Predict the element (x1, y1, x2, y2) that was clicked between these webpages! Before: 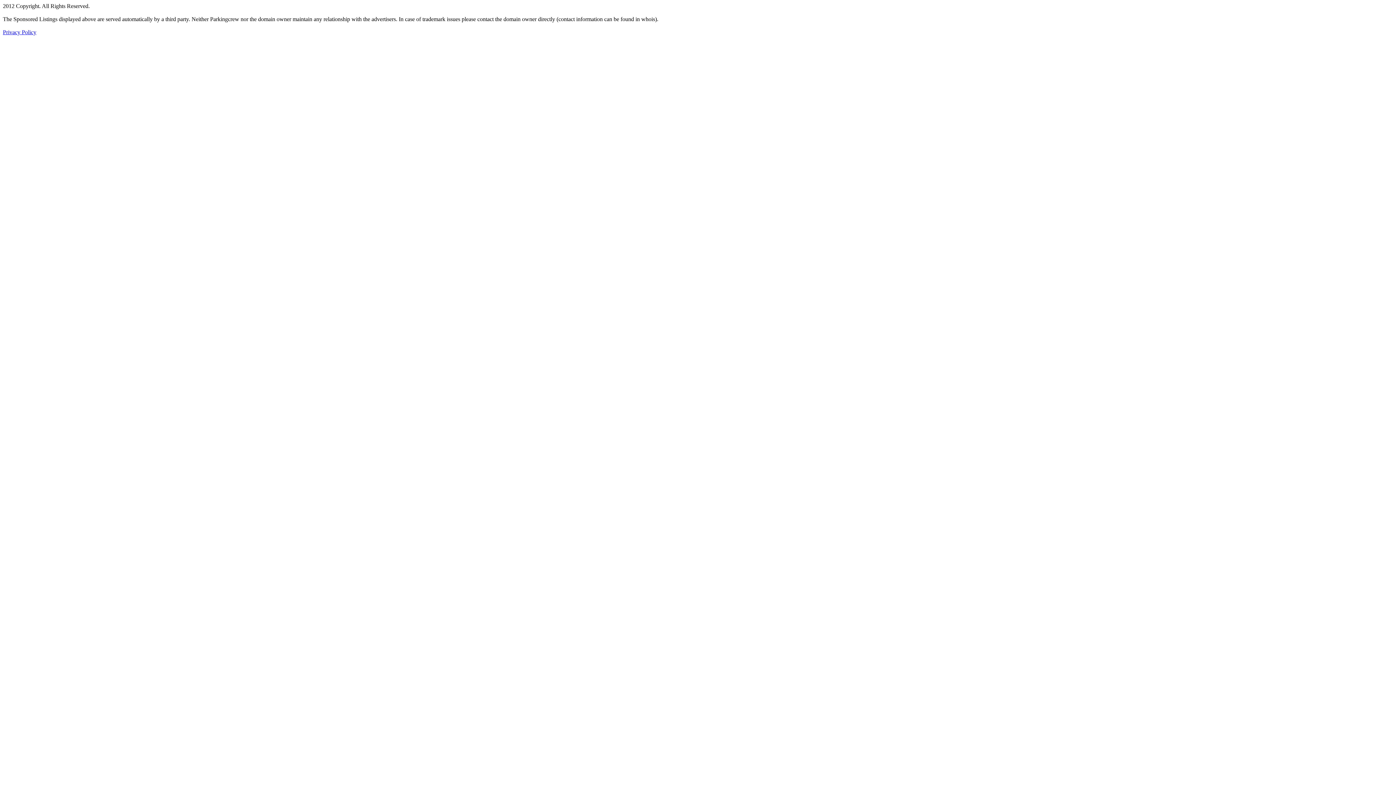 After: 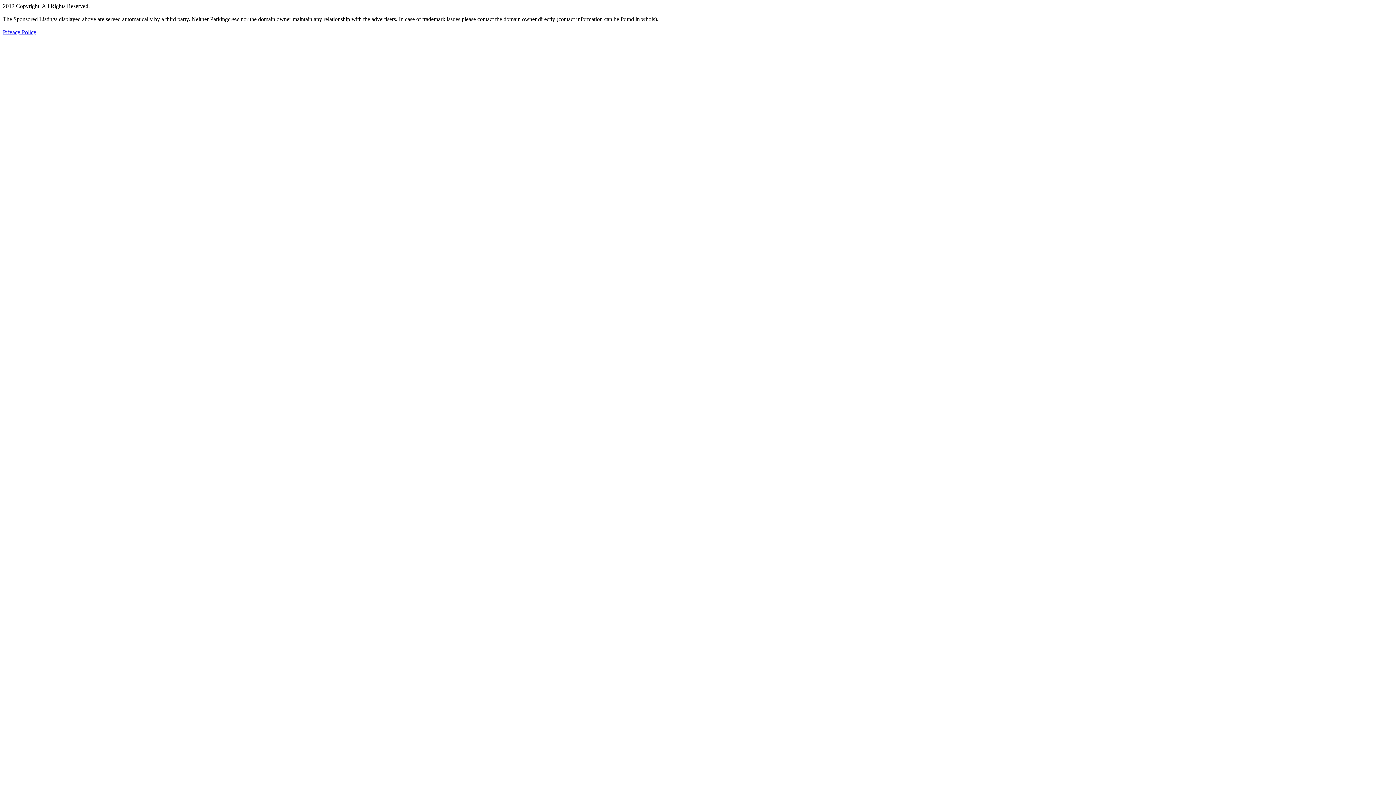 Action: bbox: (2, 29, 36, 35) label: Privacy Policy